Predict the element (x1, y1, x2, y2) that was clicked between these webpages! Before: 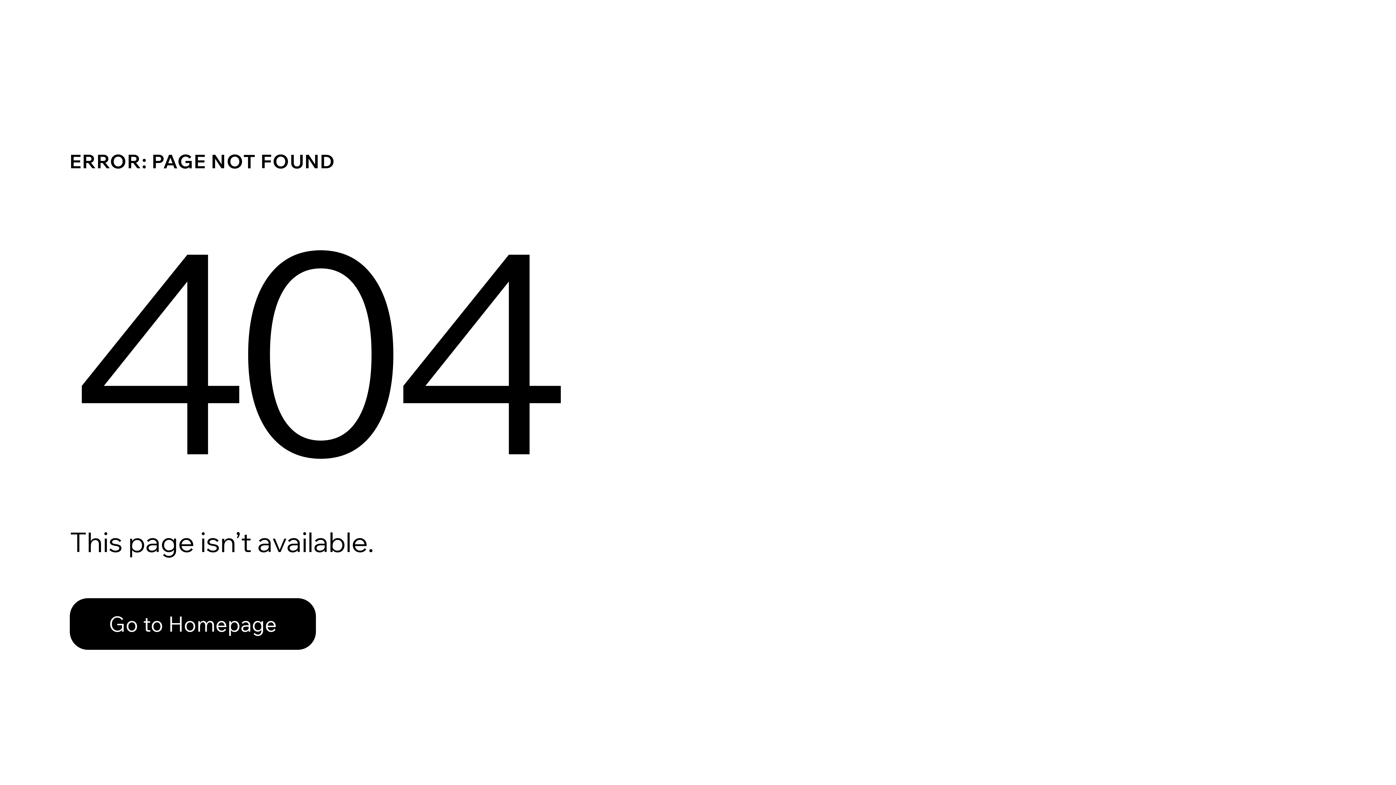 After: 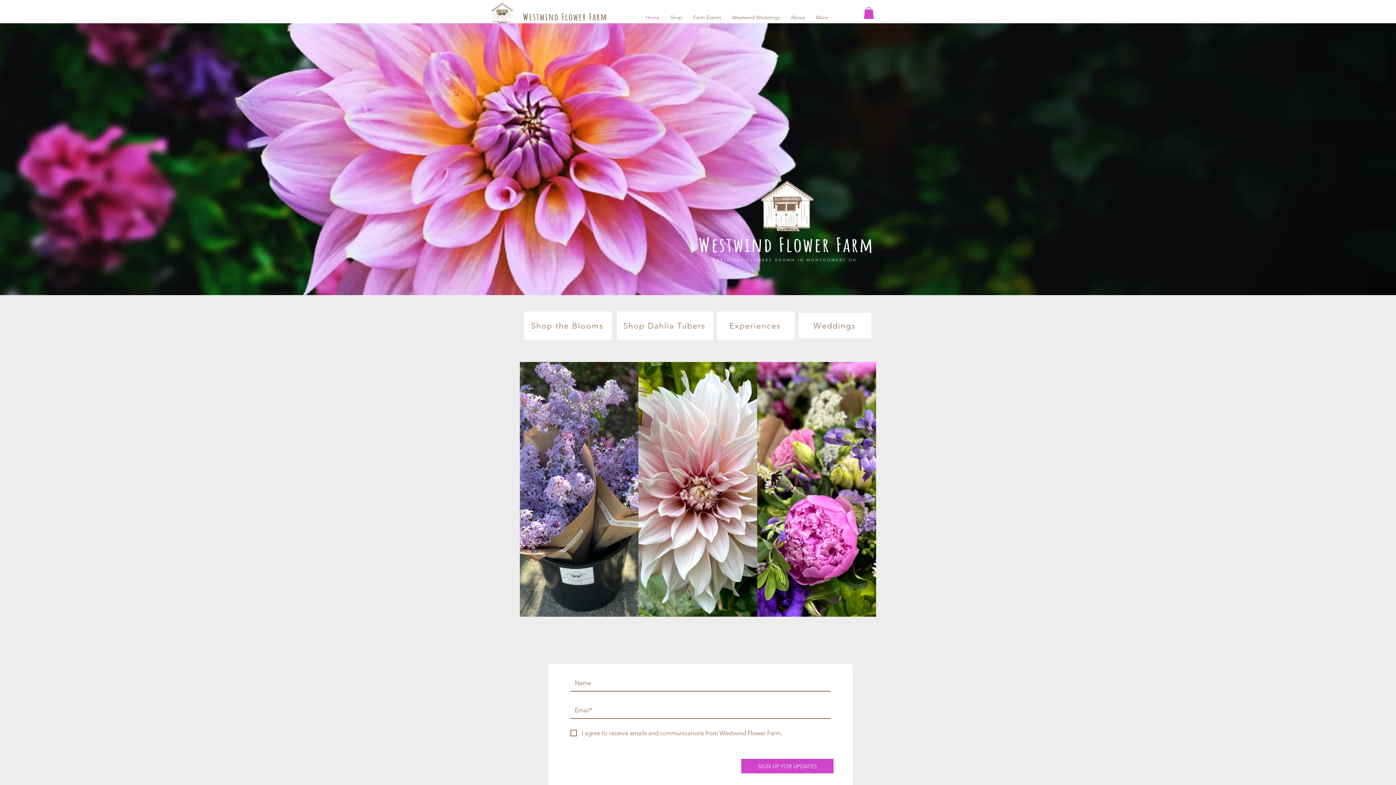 Action: label: Go to Homepage bbox: (69, 598, 316, 650)